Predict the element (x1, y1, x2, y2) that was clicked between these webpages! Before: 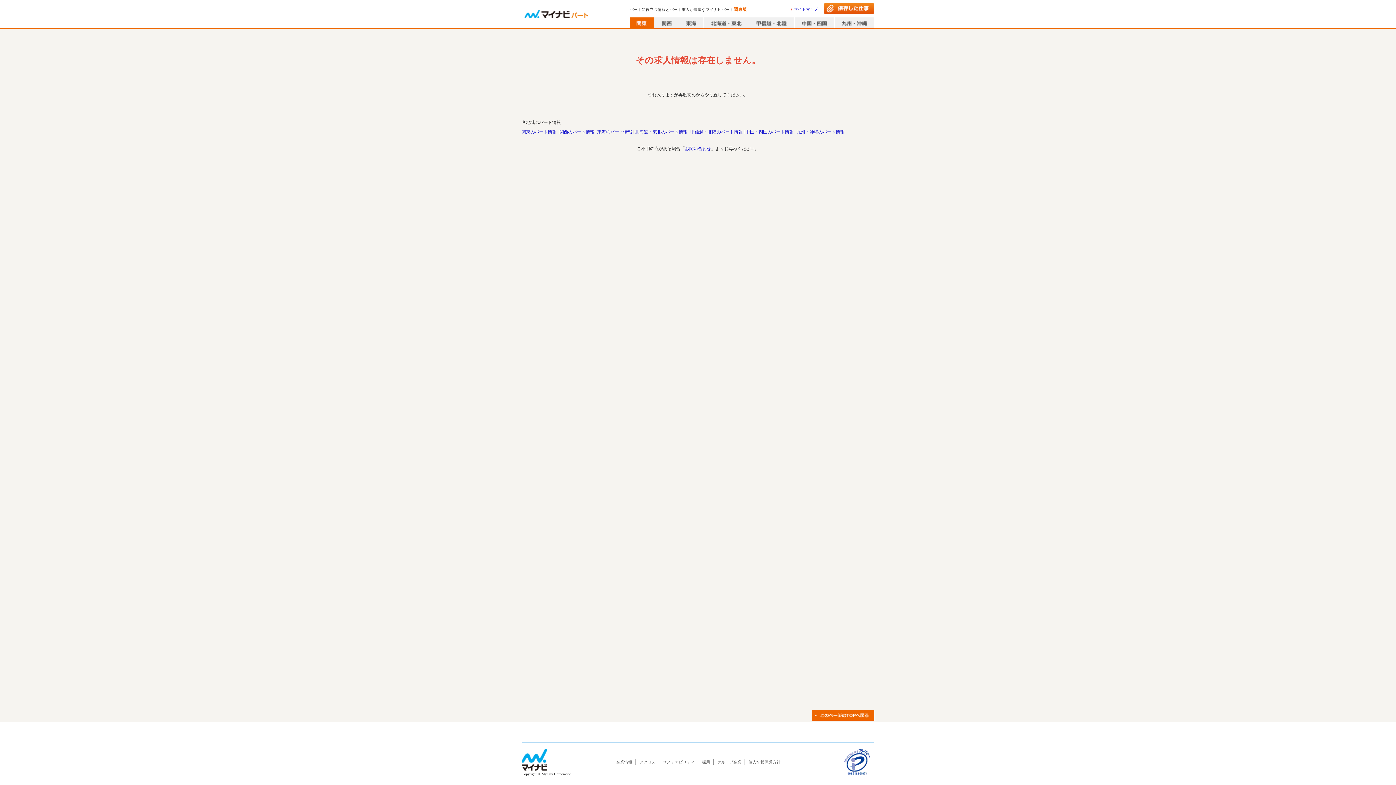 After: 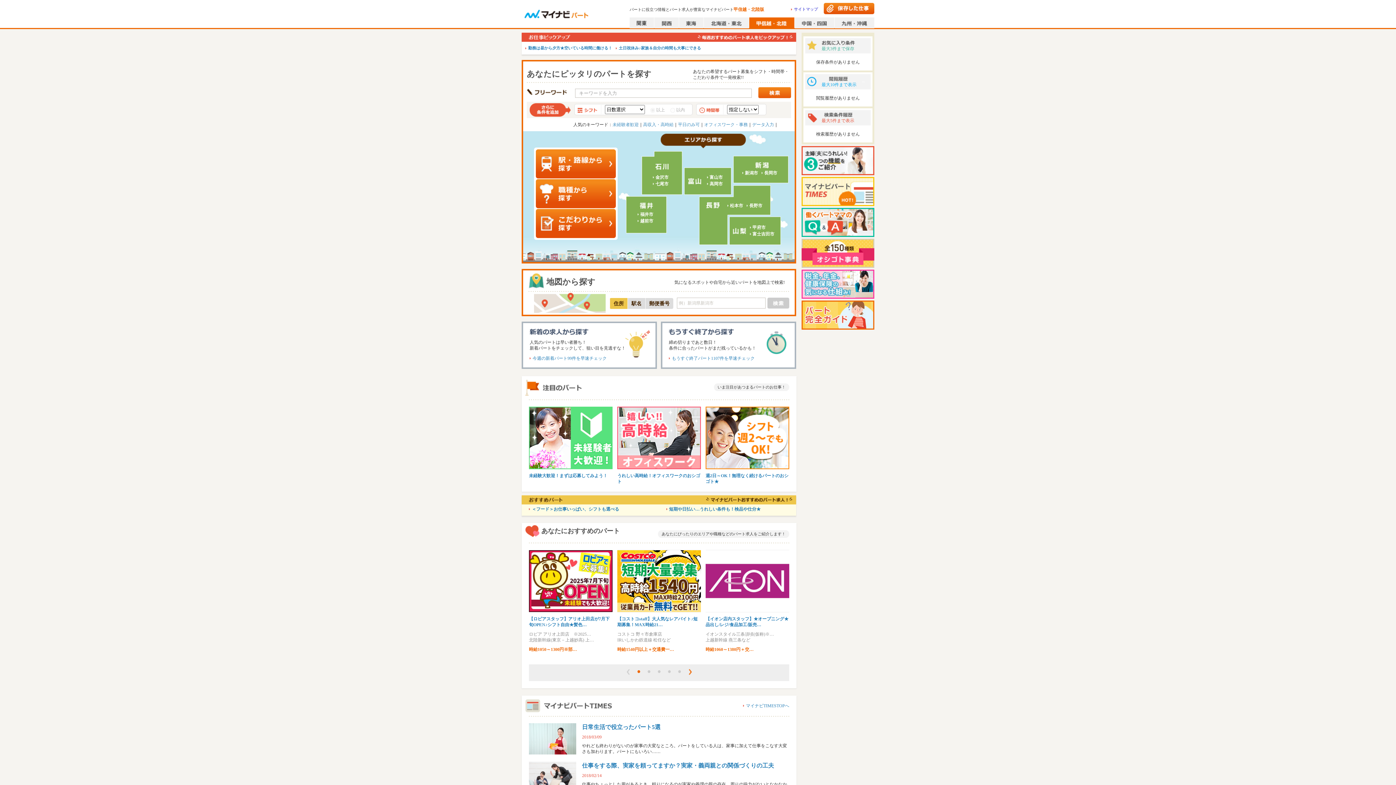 Action: label: 甲信越・北陸のパート情報 bbox: (690, 129, 742, 134)